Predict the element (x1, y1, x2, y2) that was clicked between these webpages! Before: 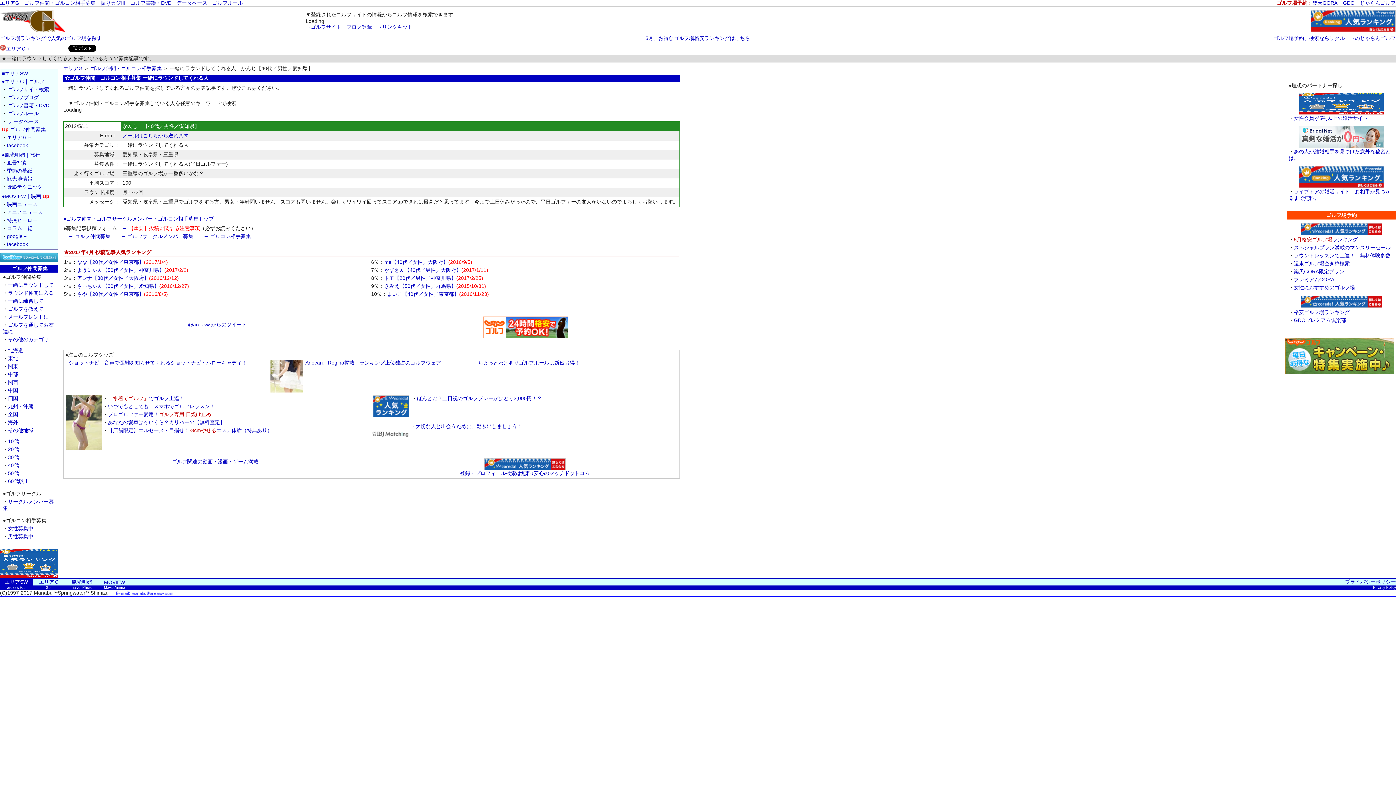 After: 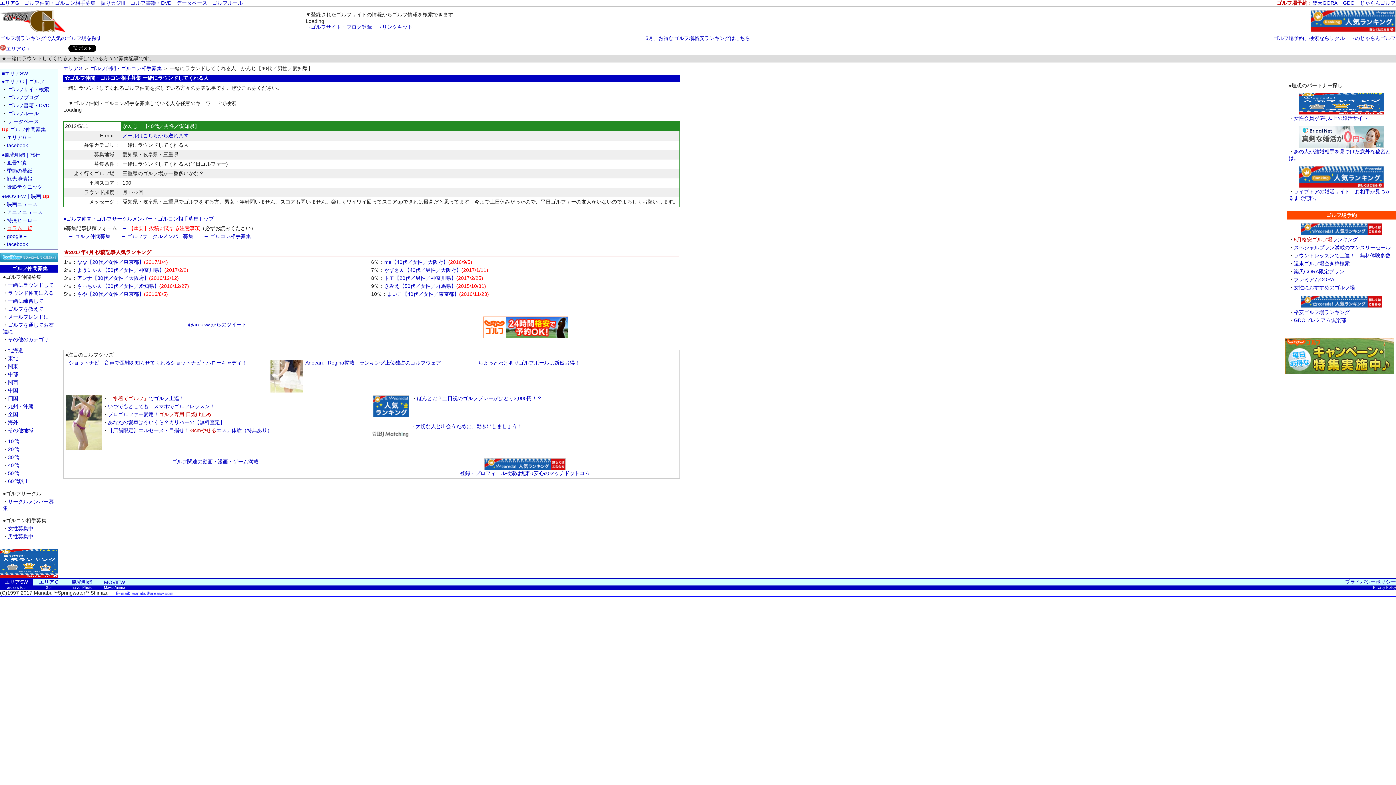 Action: bbox: (6, 225, 32, 231) label: コラム一覧